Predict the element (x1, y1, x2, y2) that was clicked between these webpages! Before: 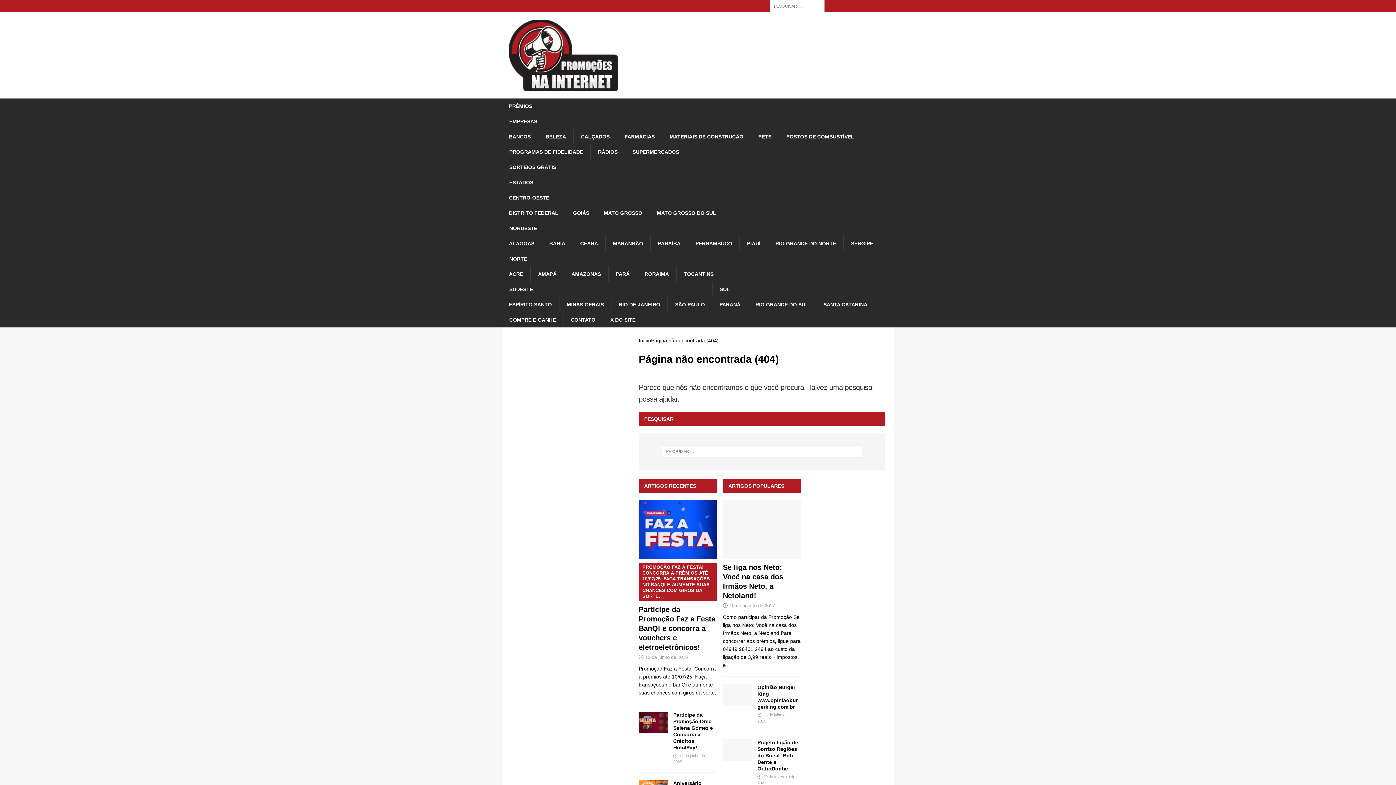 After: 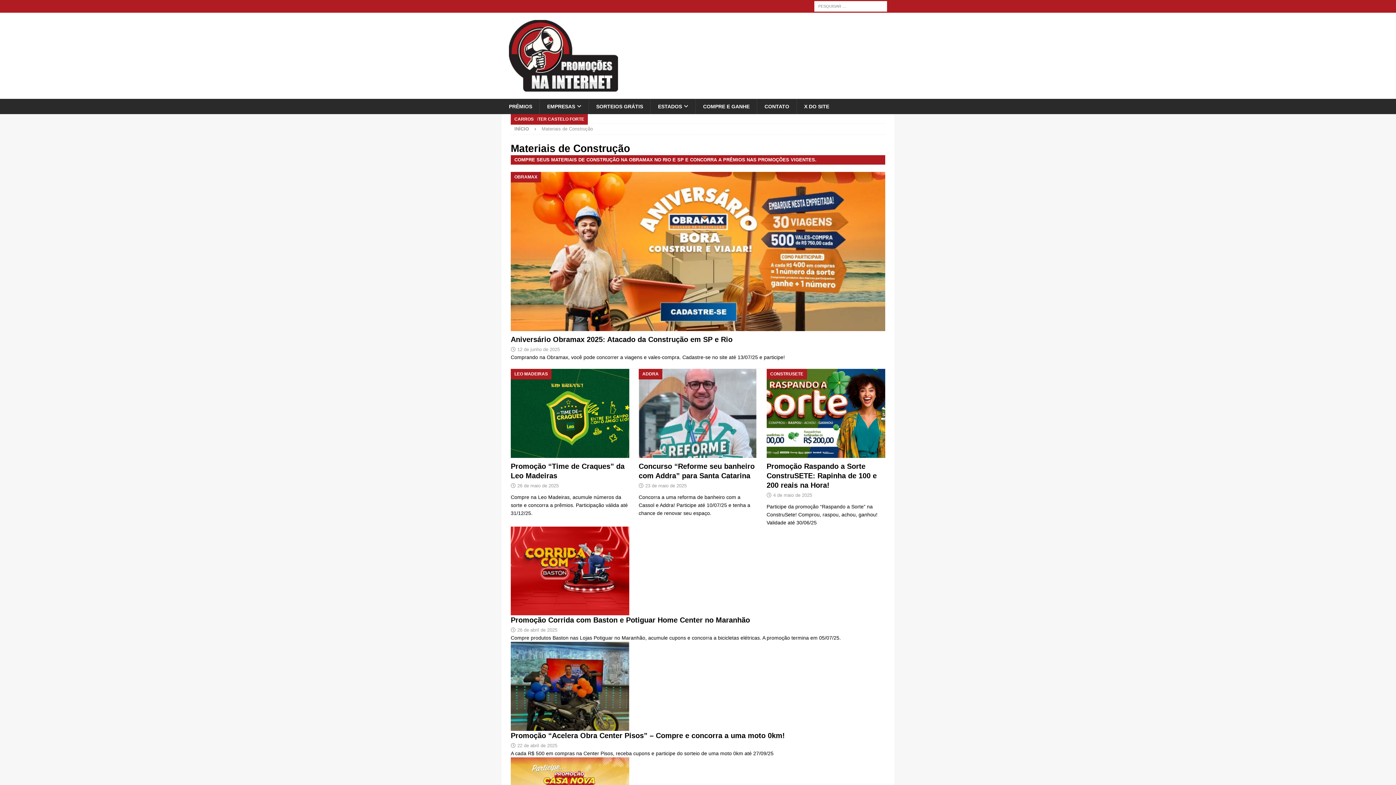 Action: label: MATERIAIS DE CONSTRUÇÃO bbox: (662, 129, 750, 144)